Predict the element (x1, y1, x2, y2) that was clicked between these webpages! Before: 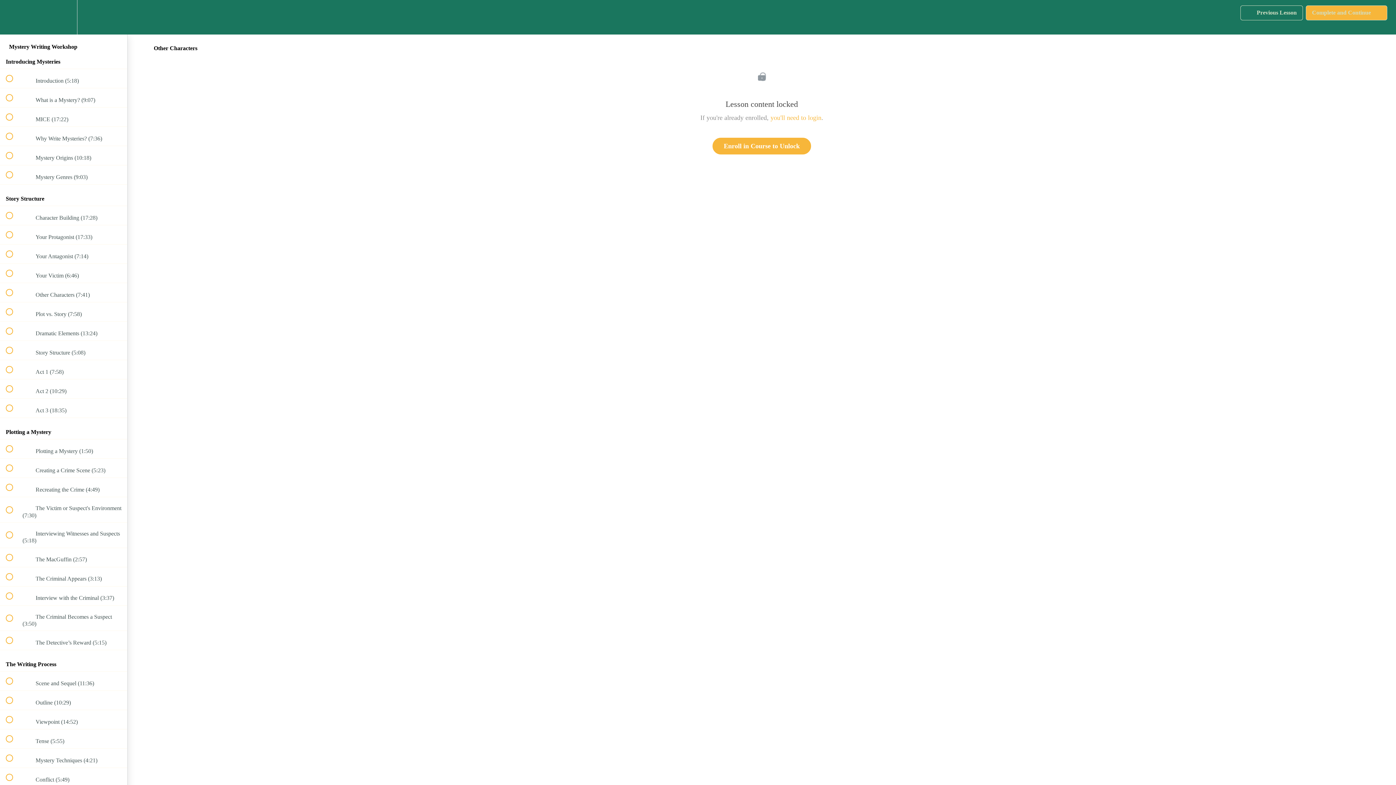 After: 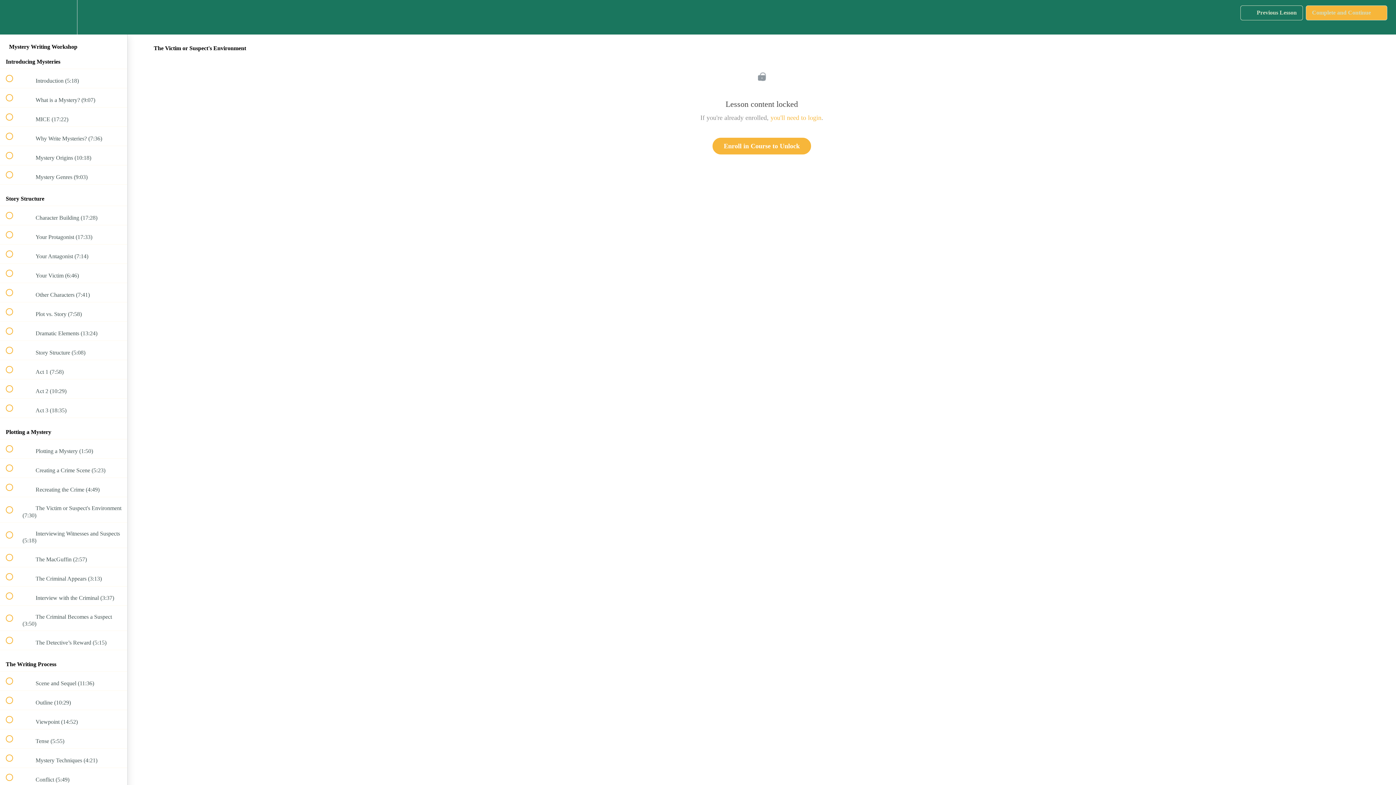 Action: label:  
 The Victim or Suspect's Environment (7:30) bbox: (0, 497, 127, 522)